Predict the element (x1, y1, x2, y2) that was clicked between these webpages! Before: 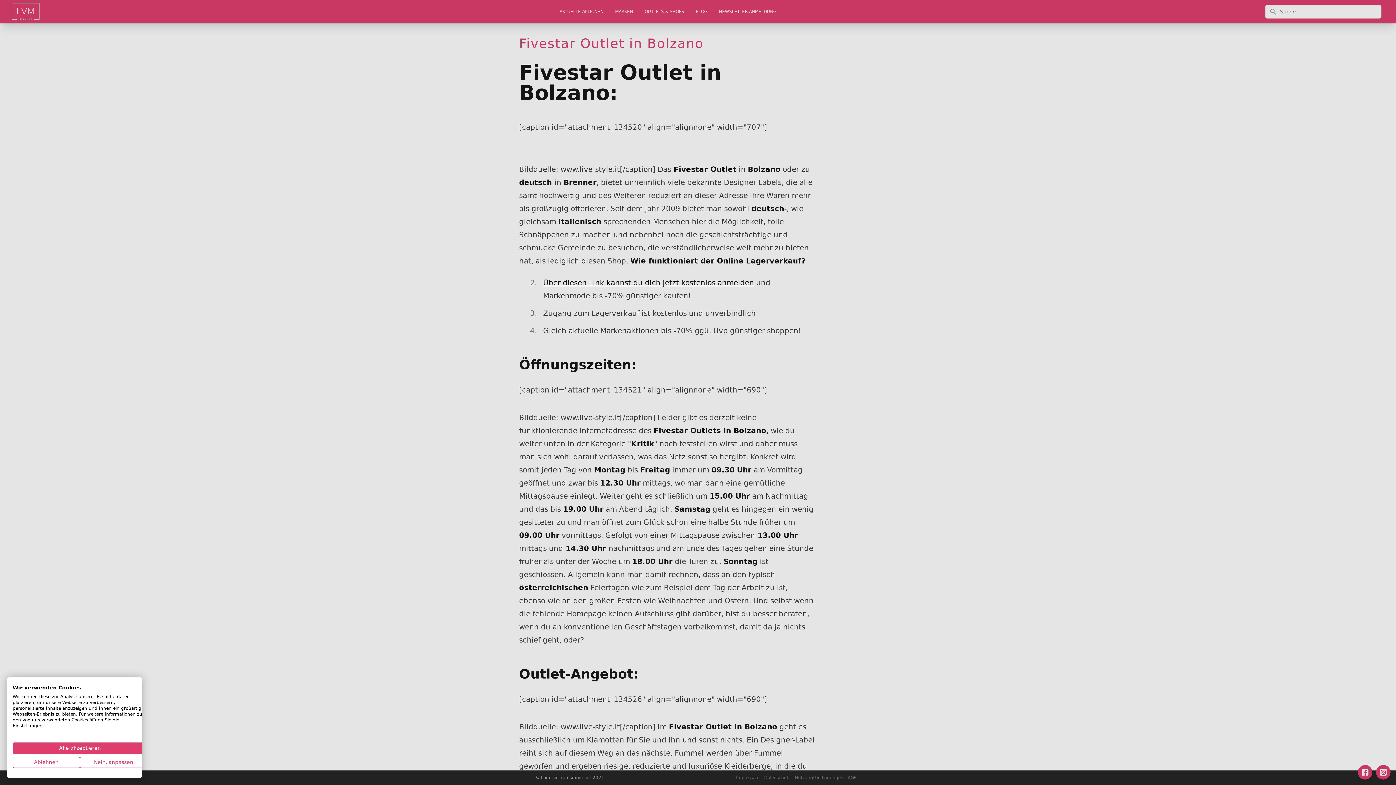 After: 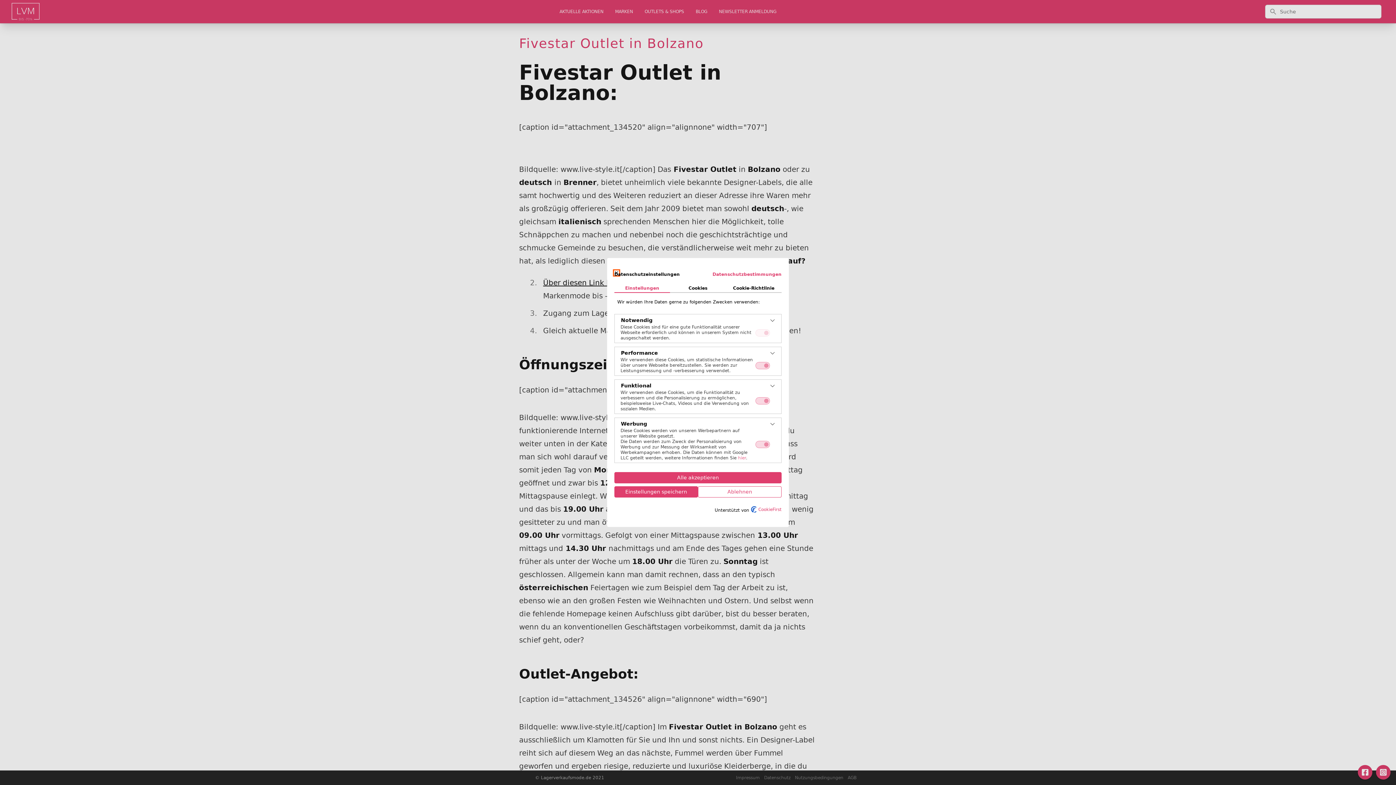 Action: label: cookie Einstellungen anpassen bbox: (80, 757, 147, 768)